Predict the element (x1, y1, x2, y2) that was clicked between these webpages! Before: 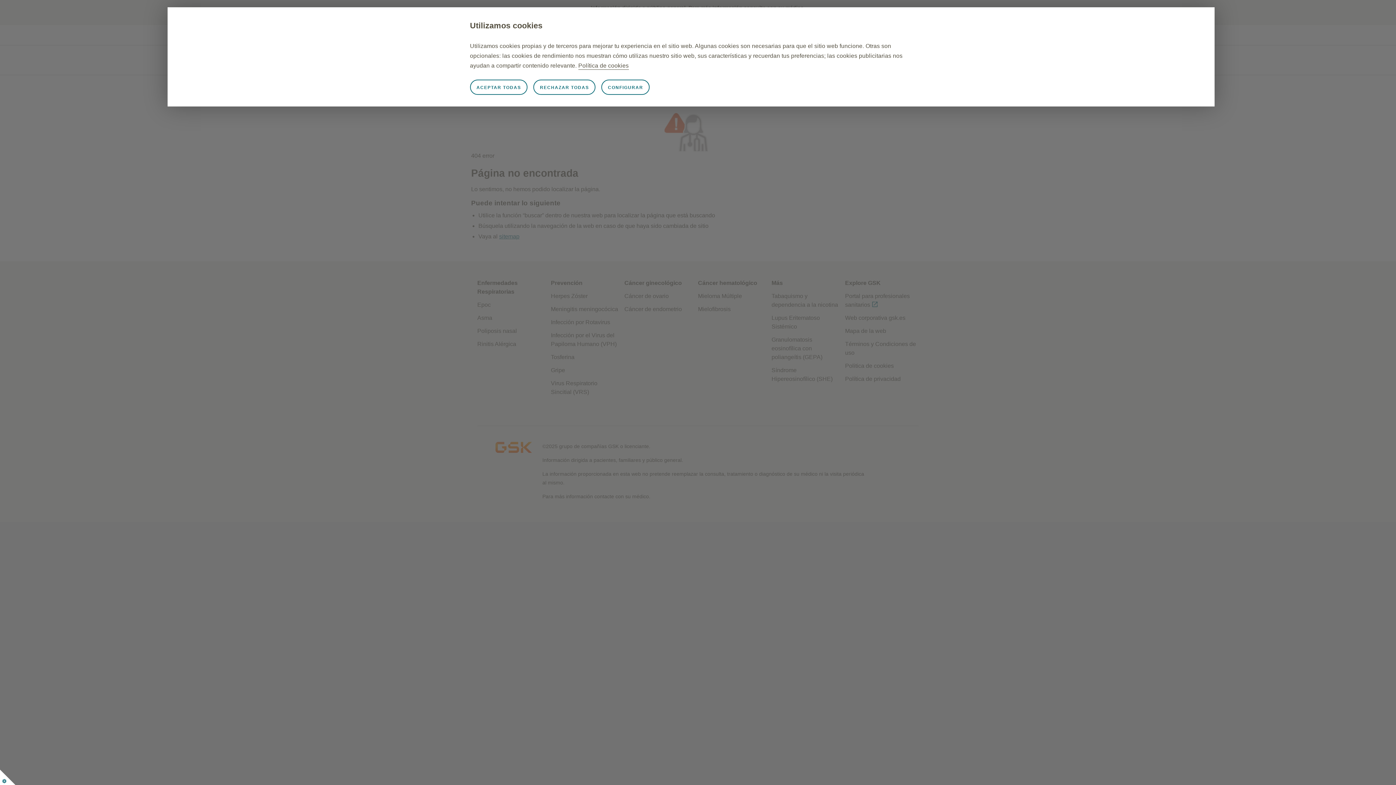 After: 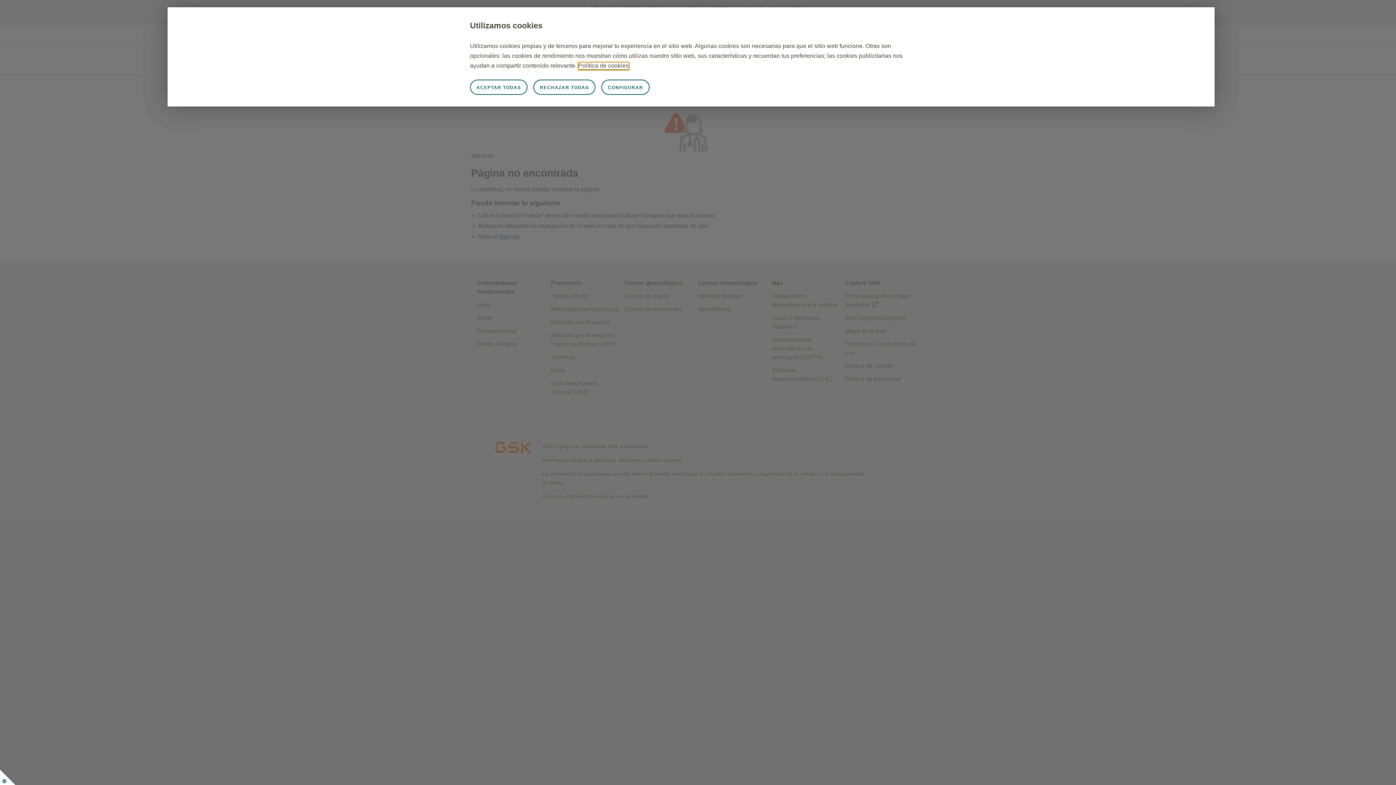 Action: label: Política de cookies bbox: (578, 62, 628, 69)